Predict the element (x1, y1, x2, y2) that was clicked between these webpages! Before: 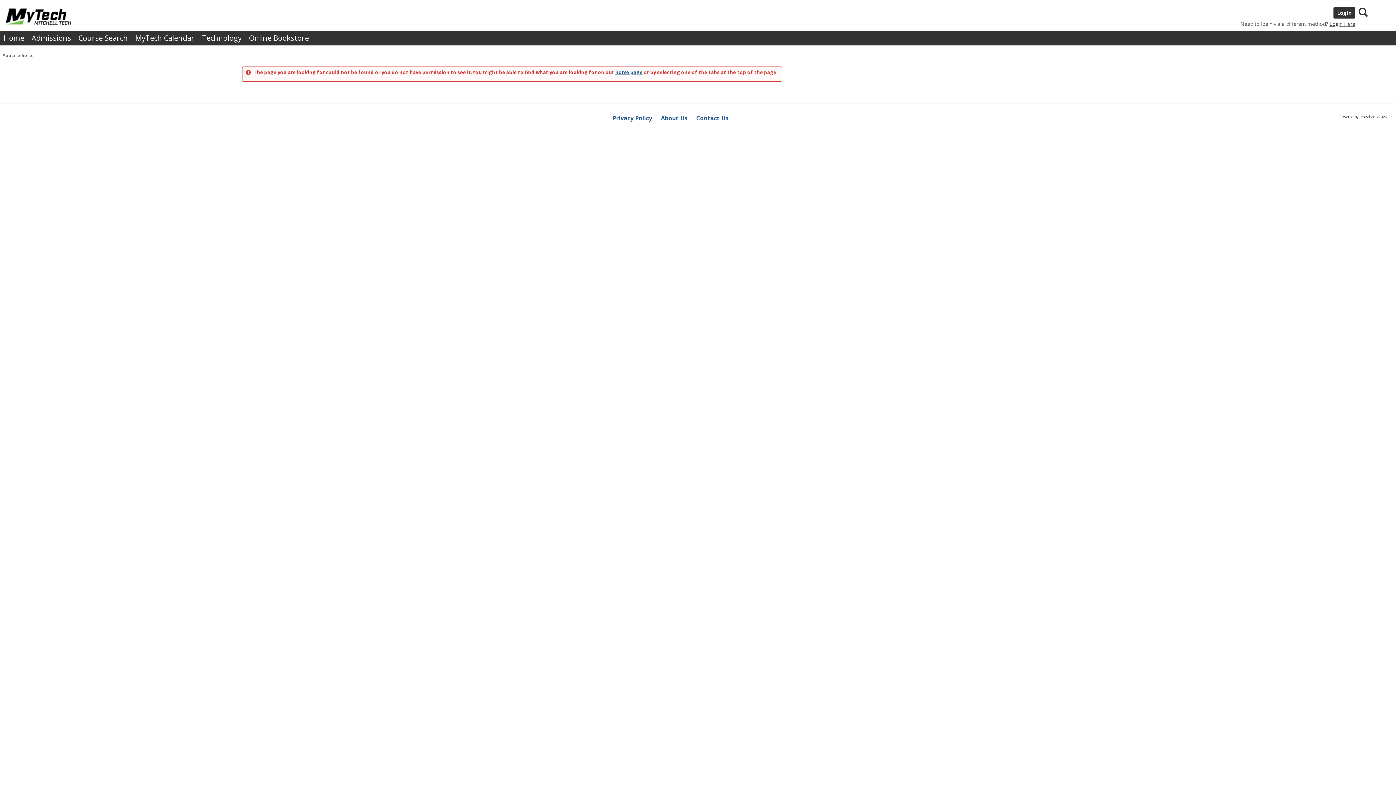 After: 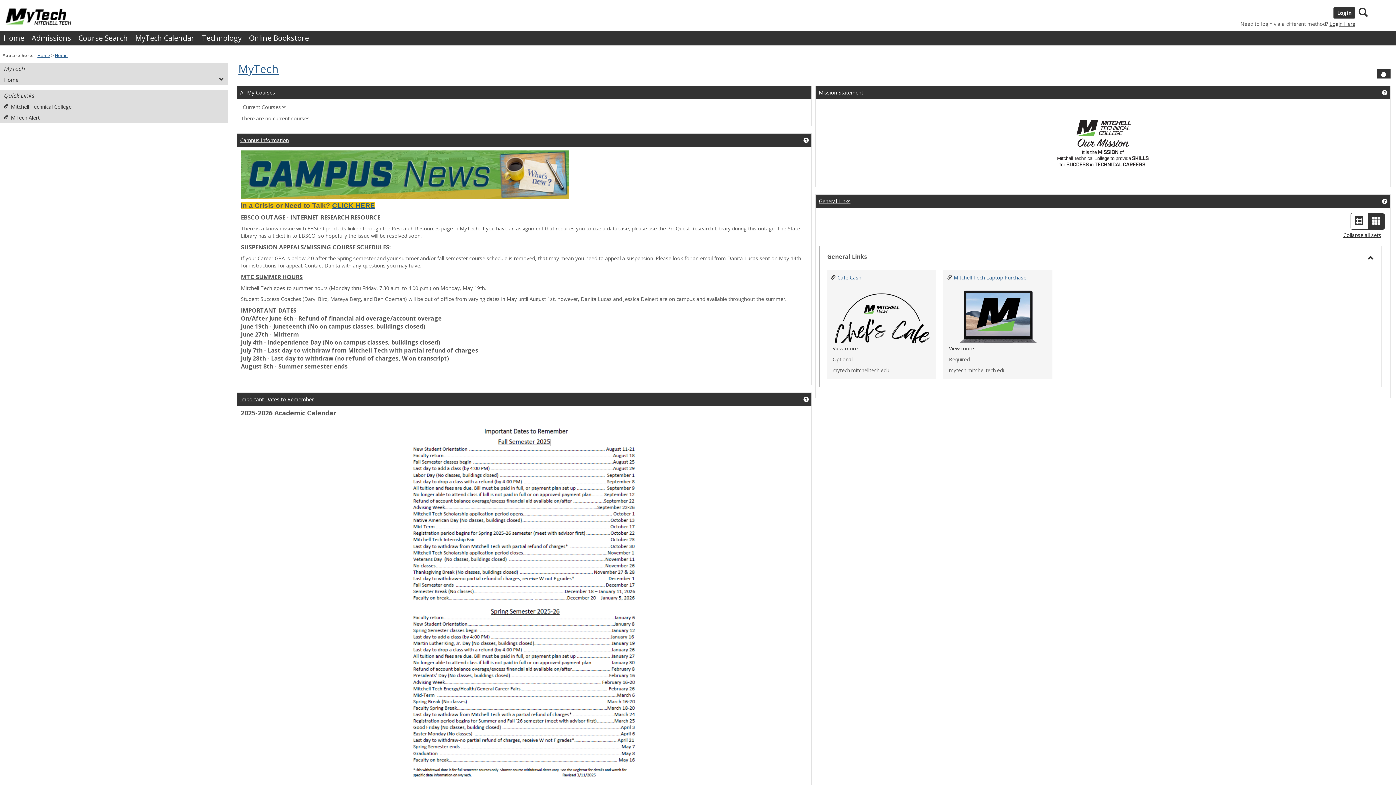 Action: bbox: (615, 69, 642, 75) label: home page